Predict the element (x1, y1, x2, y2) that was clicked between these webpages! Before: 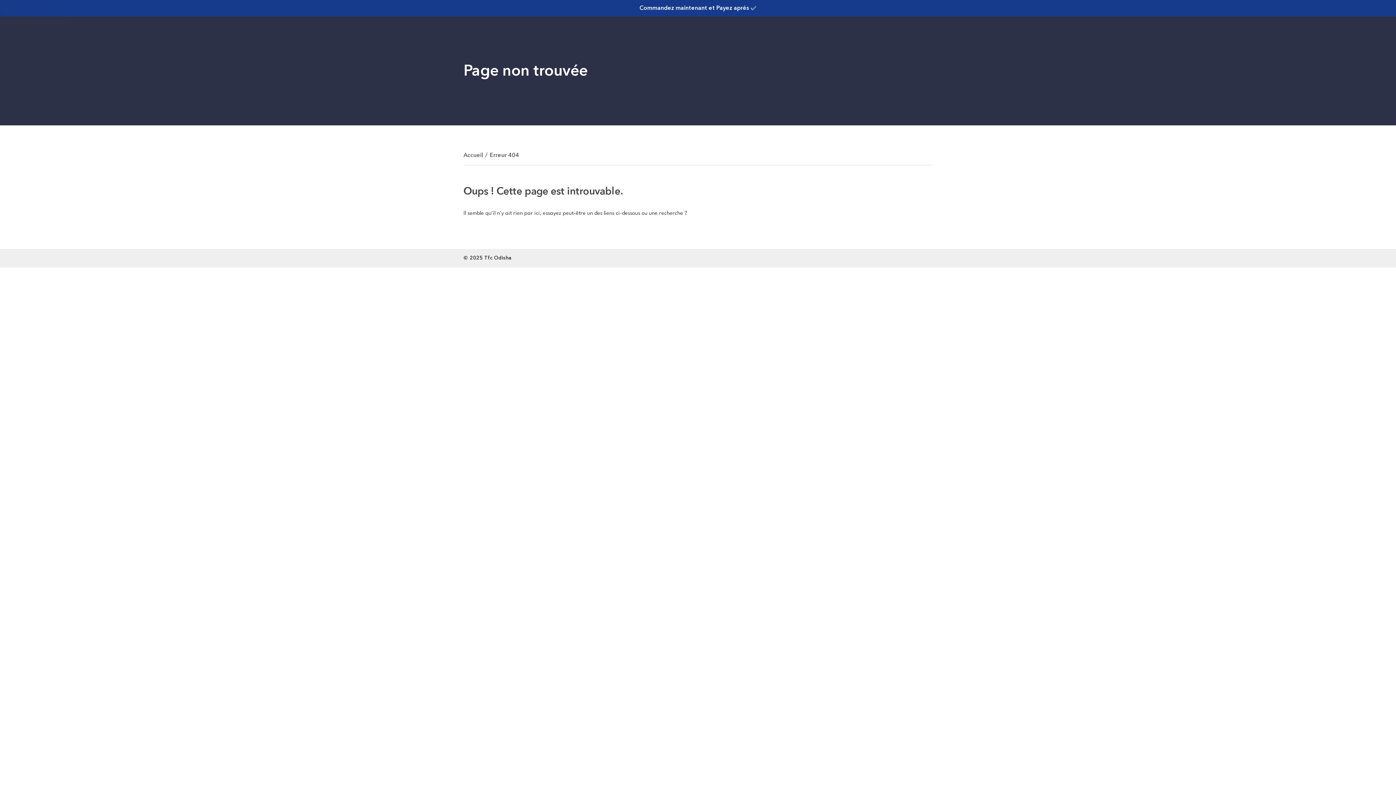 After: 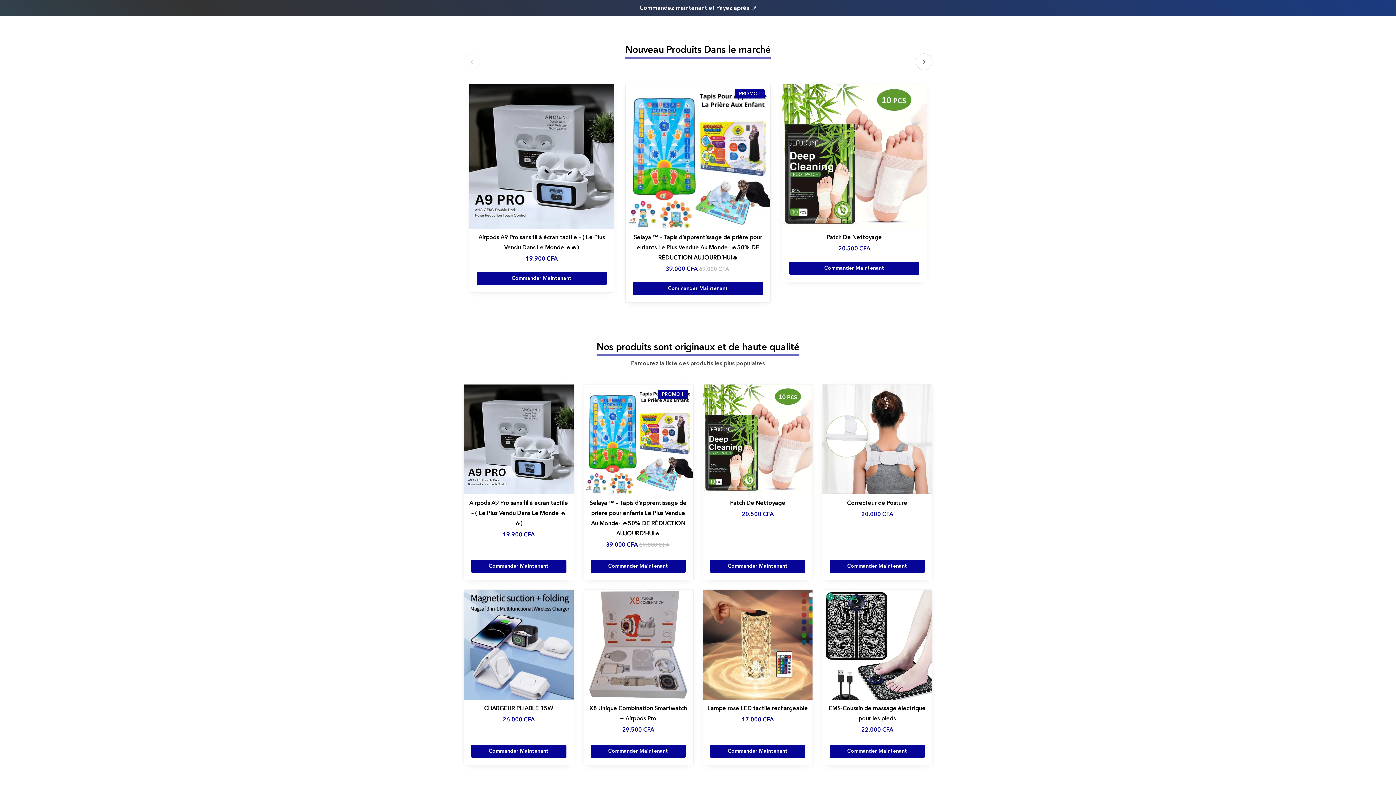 Action: bbox: (463, 150, 483, 160) label: Accueil